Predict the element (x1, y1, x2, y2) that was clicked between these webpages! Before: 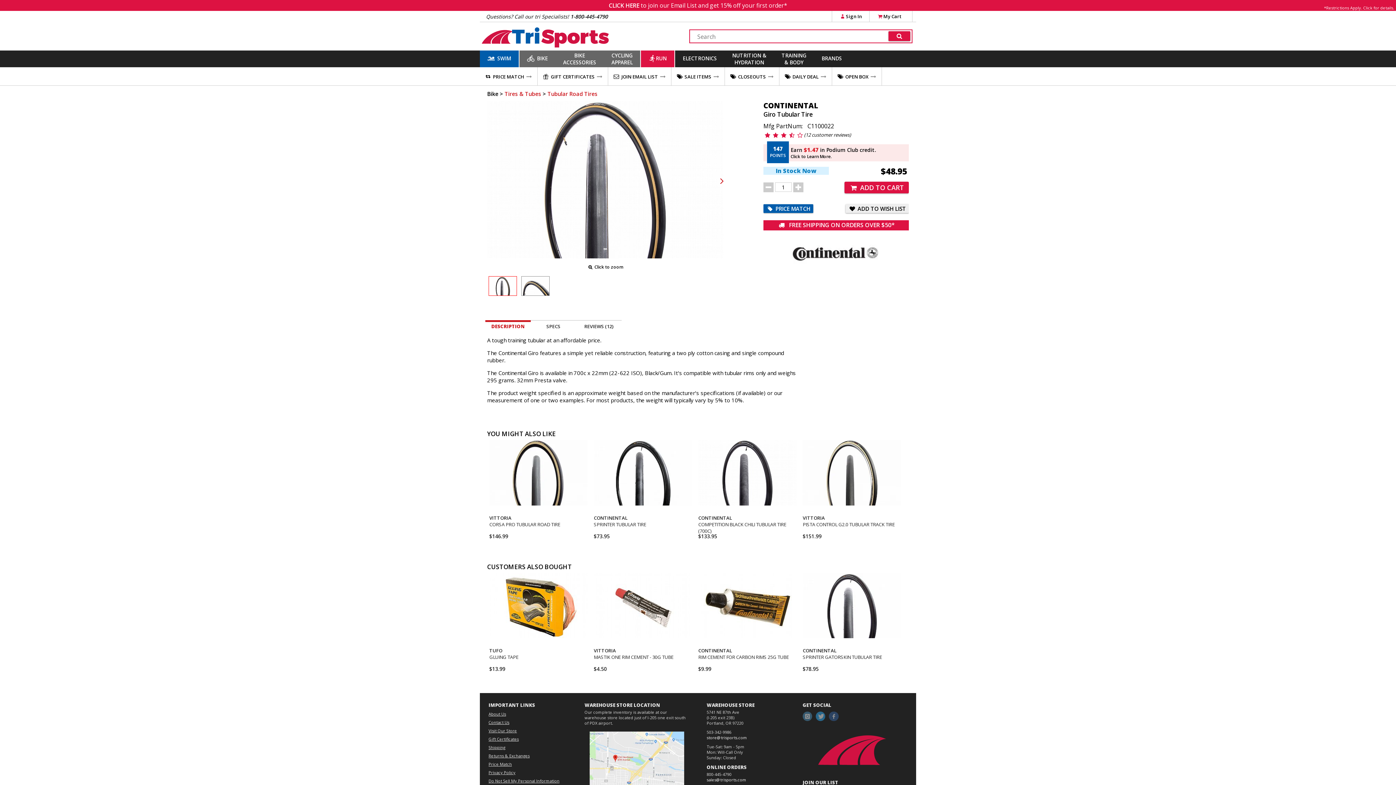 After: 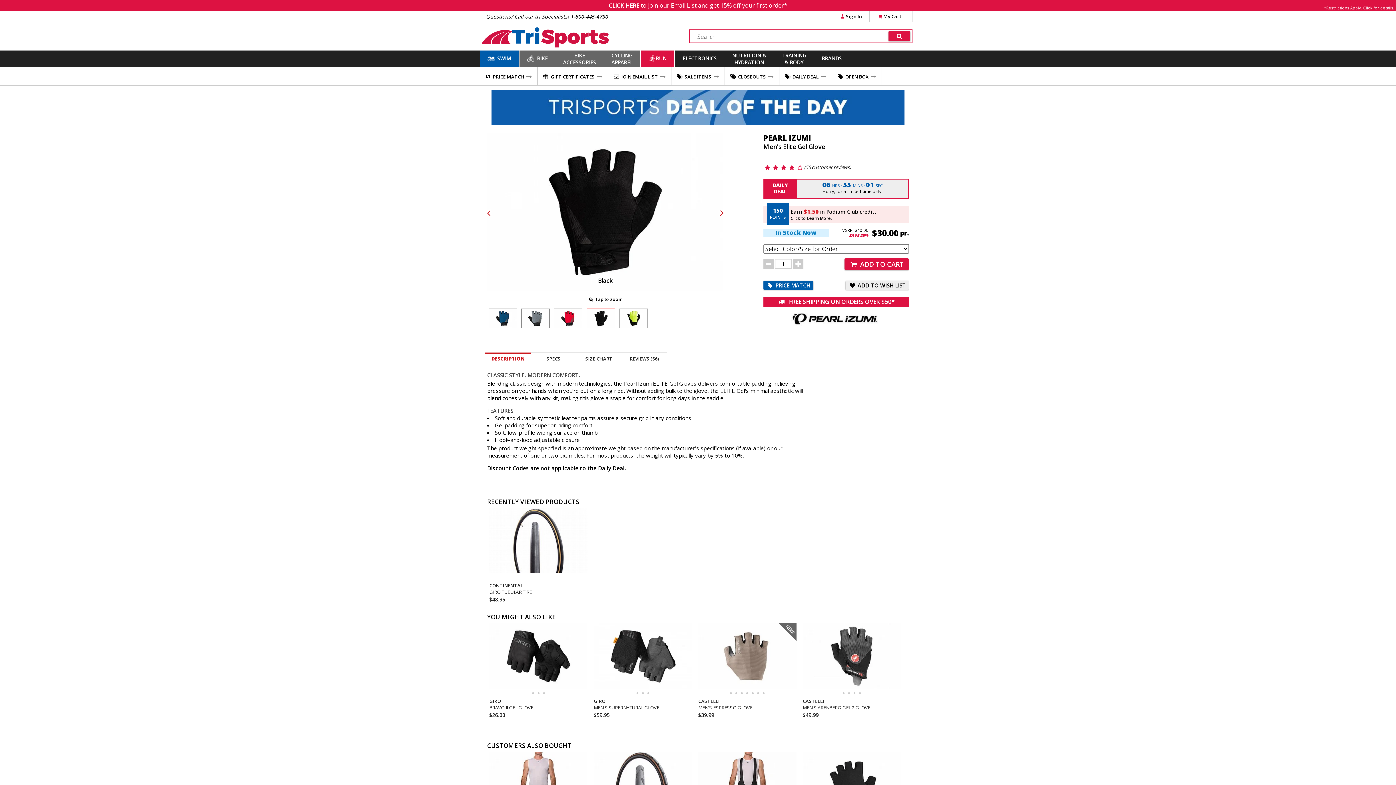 Action: label: DAILY DEAL bbox: (779, 67, 832, 85)